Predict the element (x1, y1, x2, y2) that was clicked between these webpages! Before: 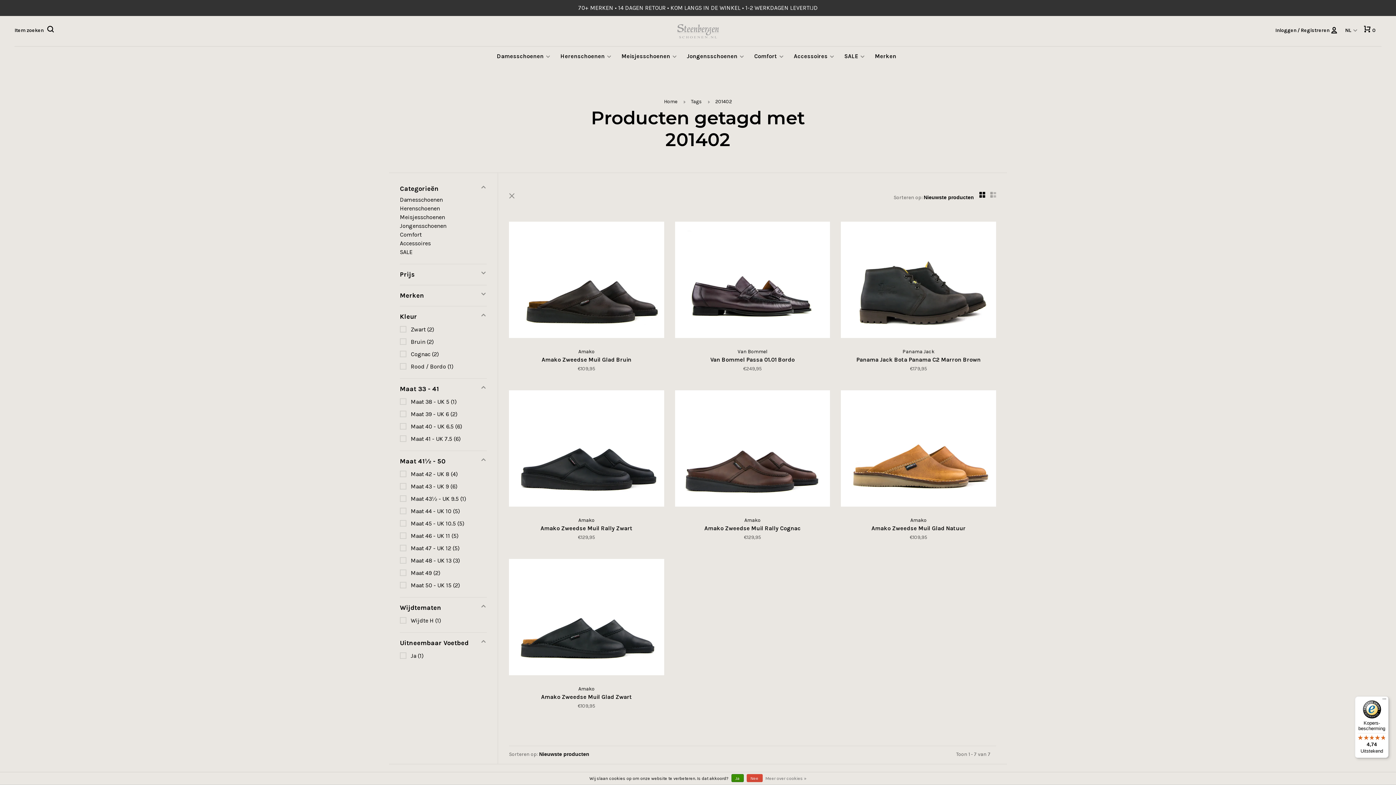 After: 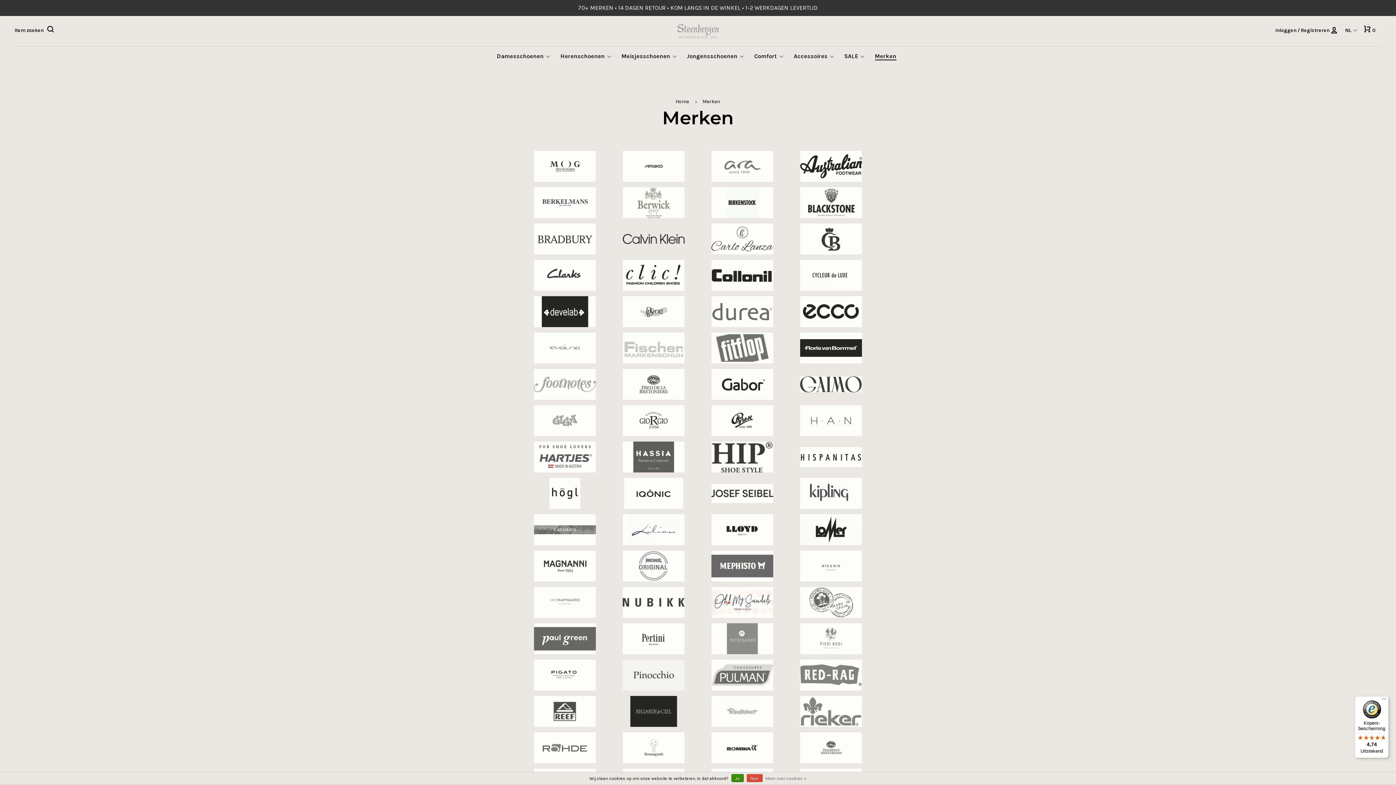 Action: bbox: (875, 52, 896, 59) label: Merken